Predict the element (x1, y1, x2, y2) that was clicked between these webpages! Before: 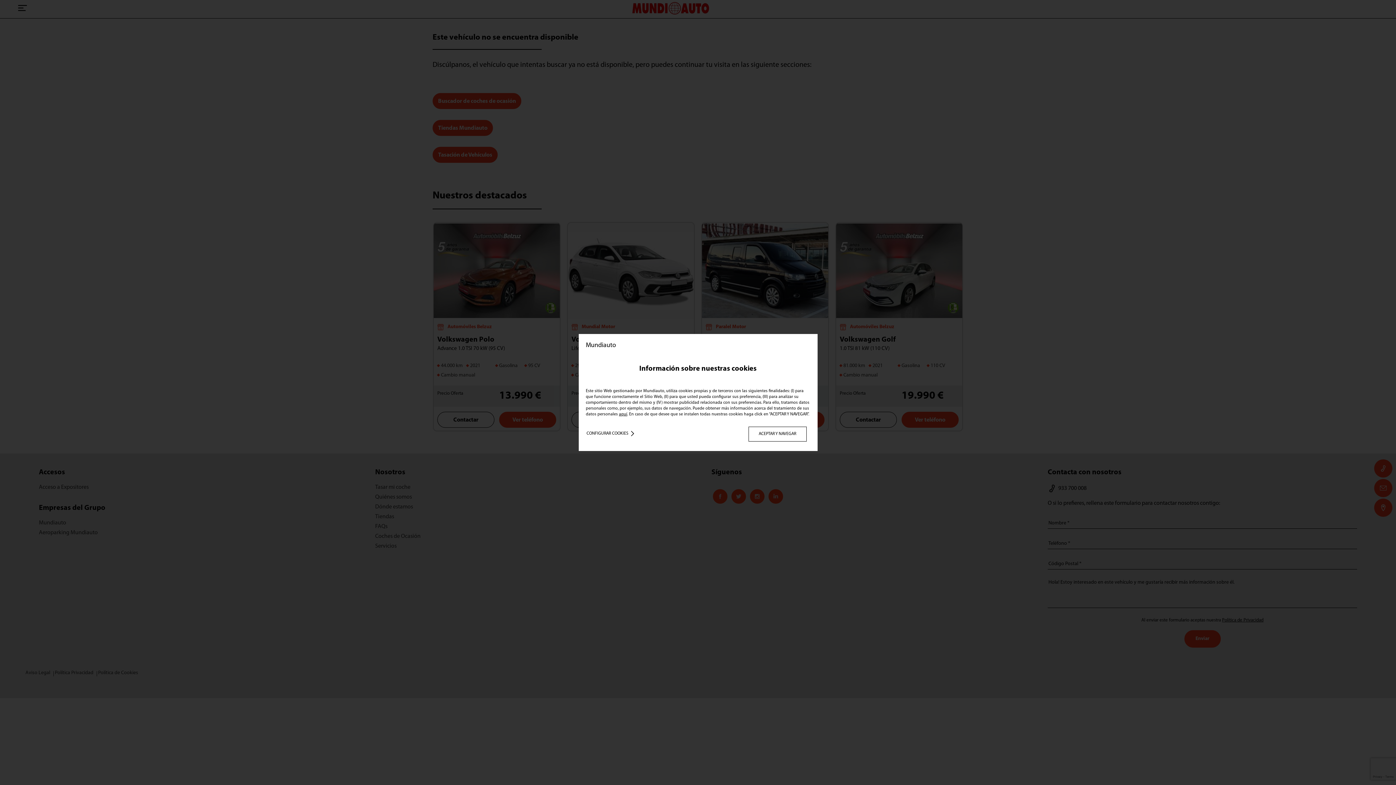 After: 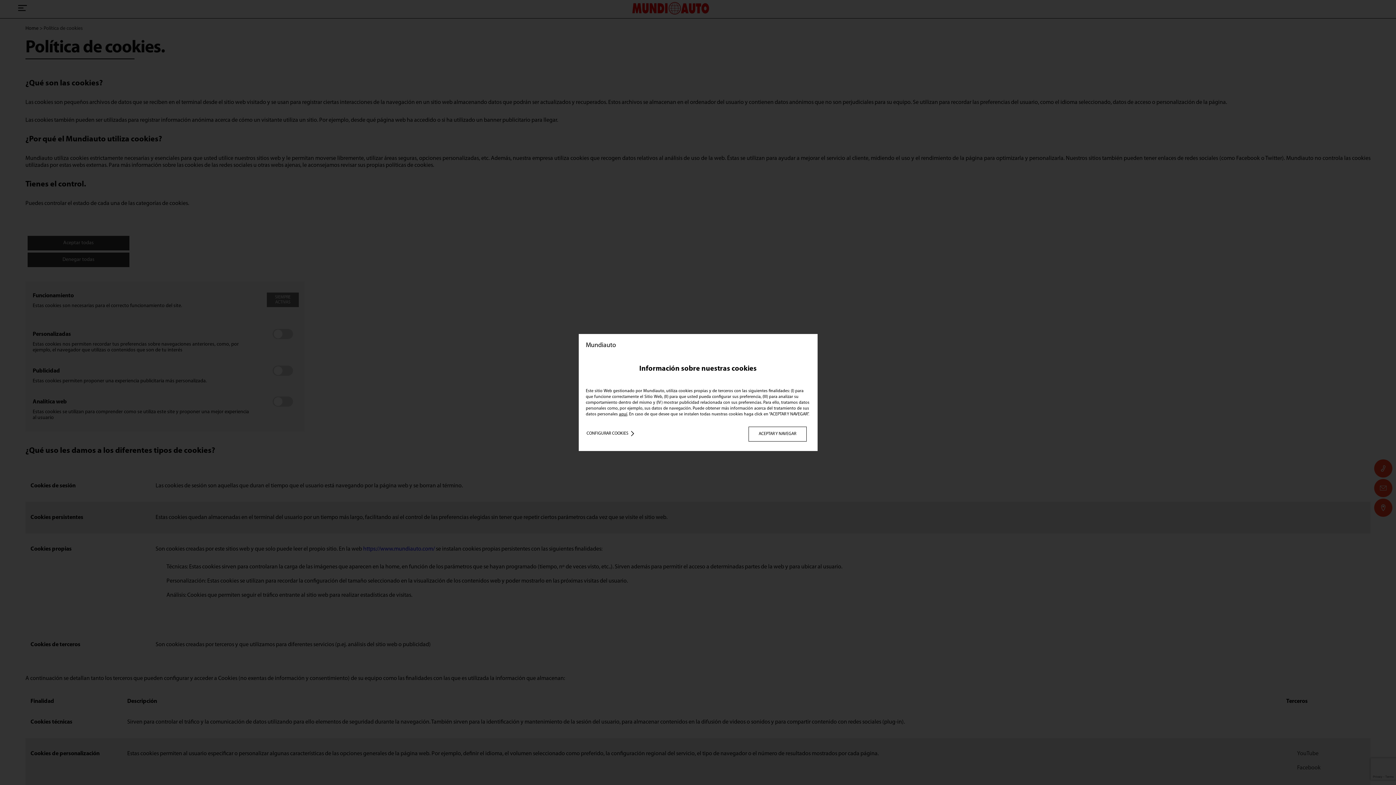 Action: label: aquí bbox: (619, 412, 627, 416)